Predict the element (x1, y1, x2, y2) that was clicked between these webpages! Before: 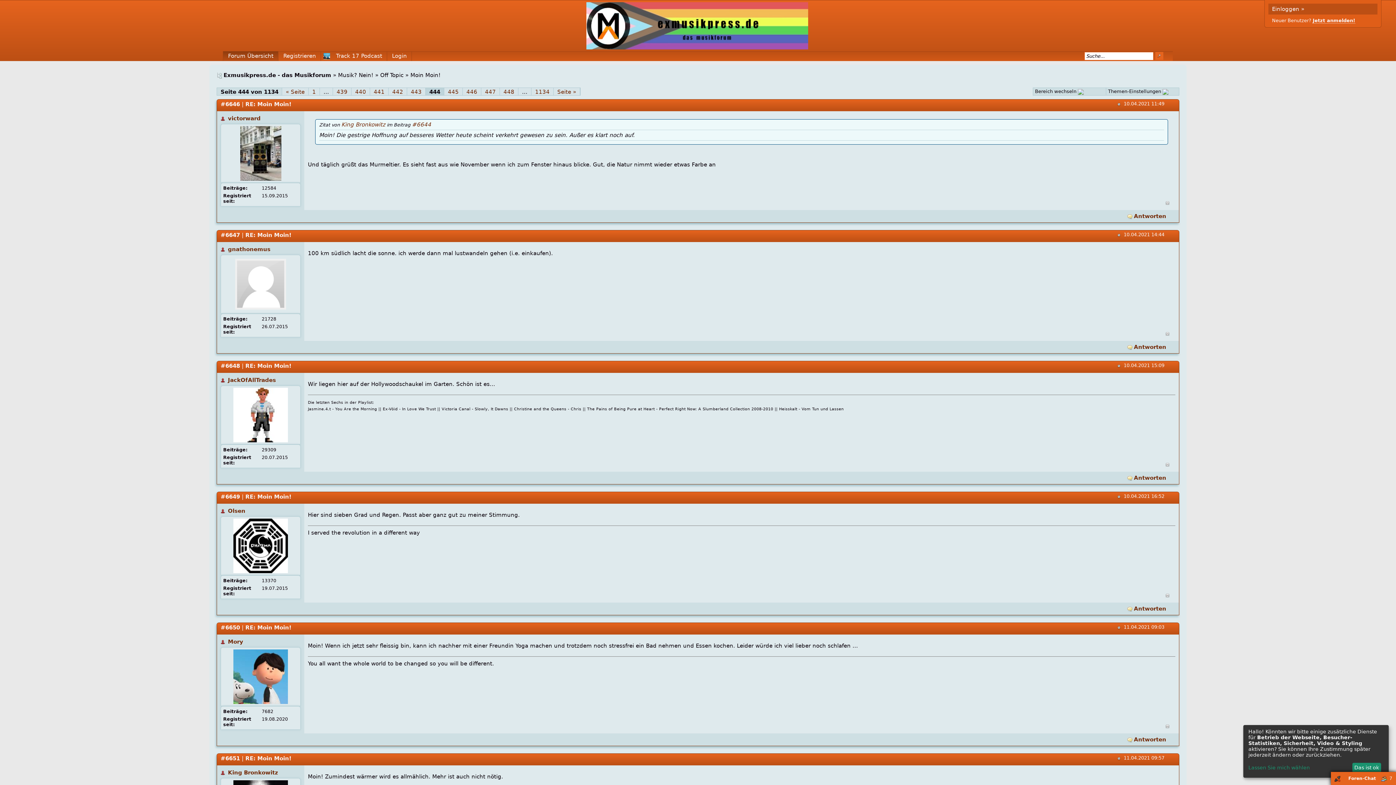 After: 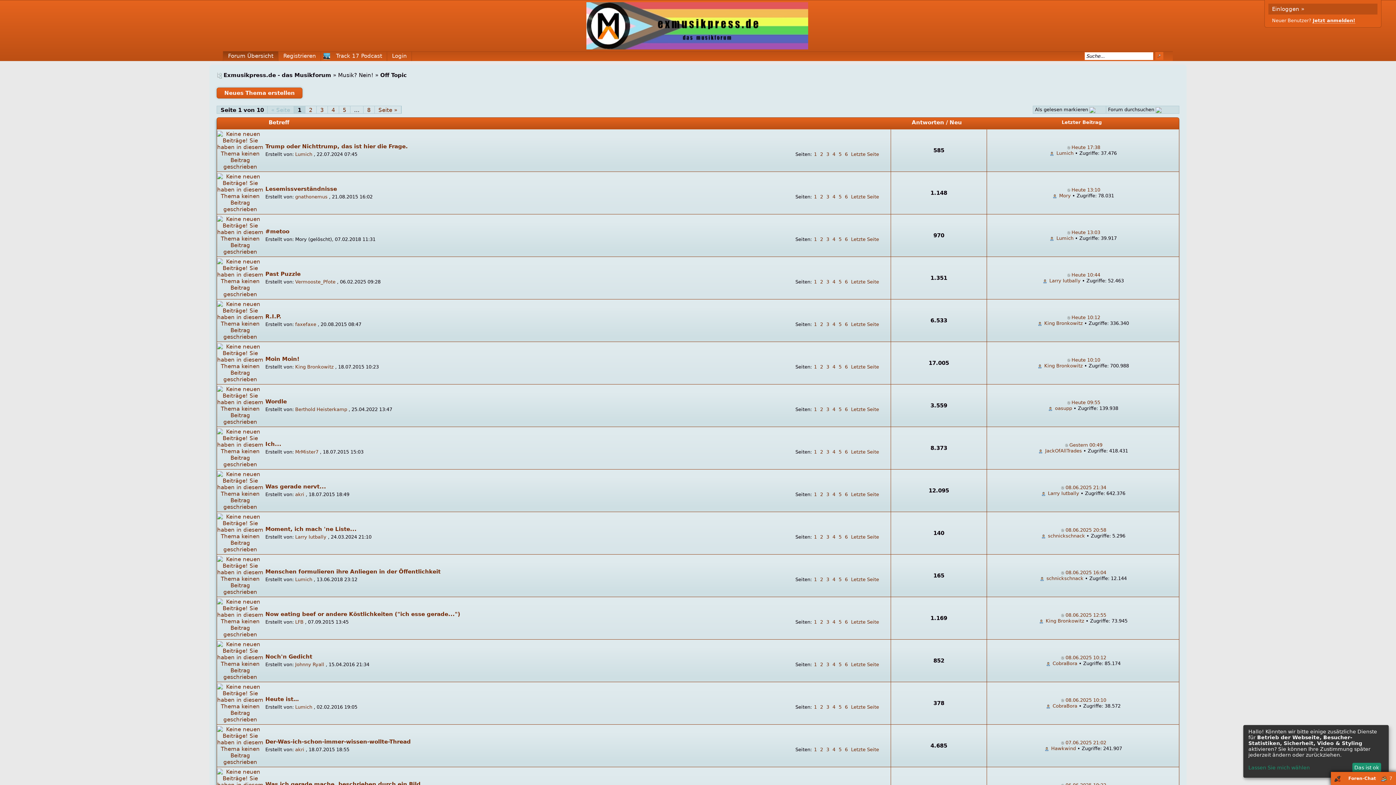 Action: bbox: (380, 72, 403, 78) label: Off Topic